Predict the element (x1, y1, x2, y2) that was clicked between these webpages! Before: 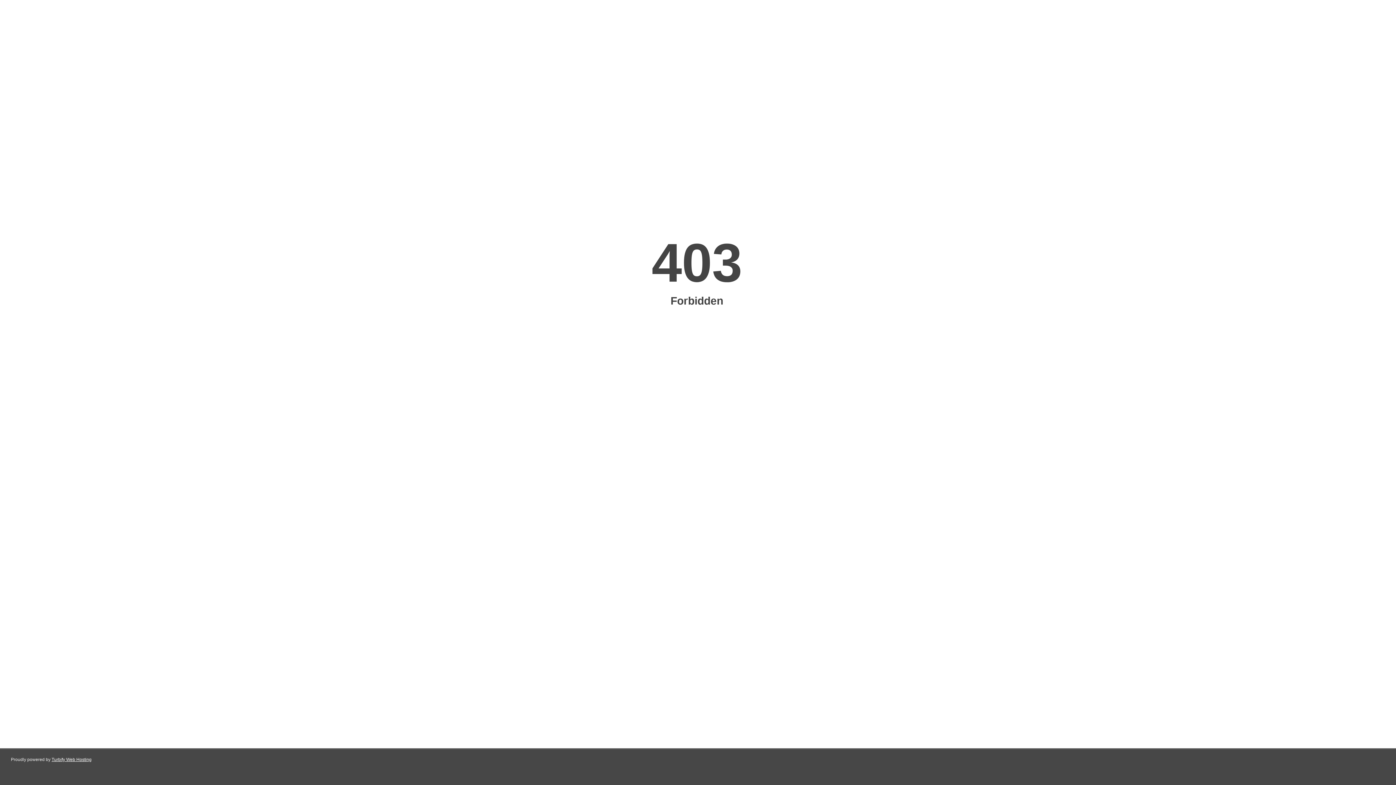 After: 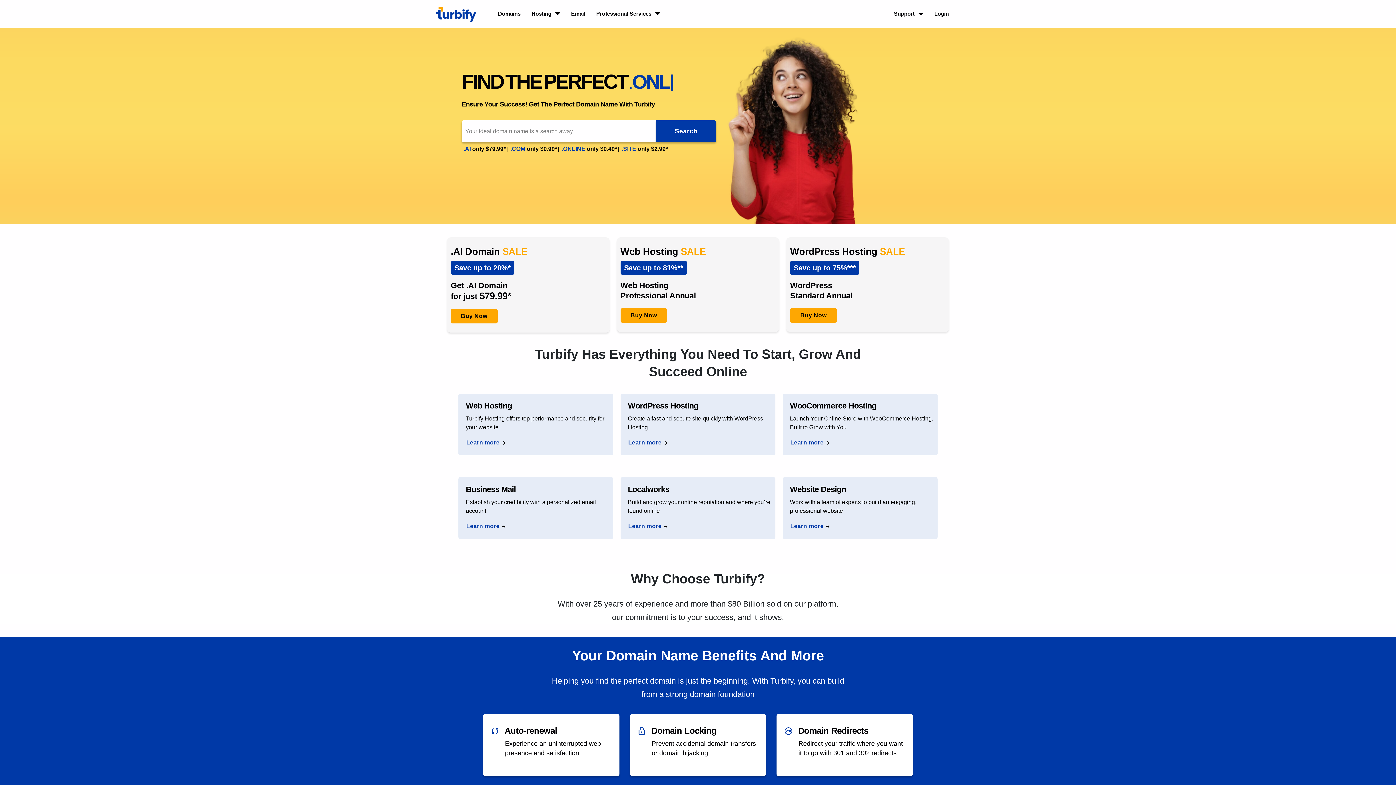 Action: bbox: (51, 757, 91, 762) label: Turbify Web Hosting